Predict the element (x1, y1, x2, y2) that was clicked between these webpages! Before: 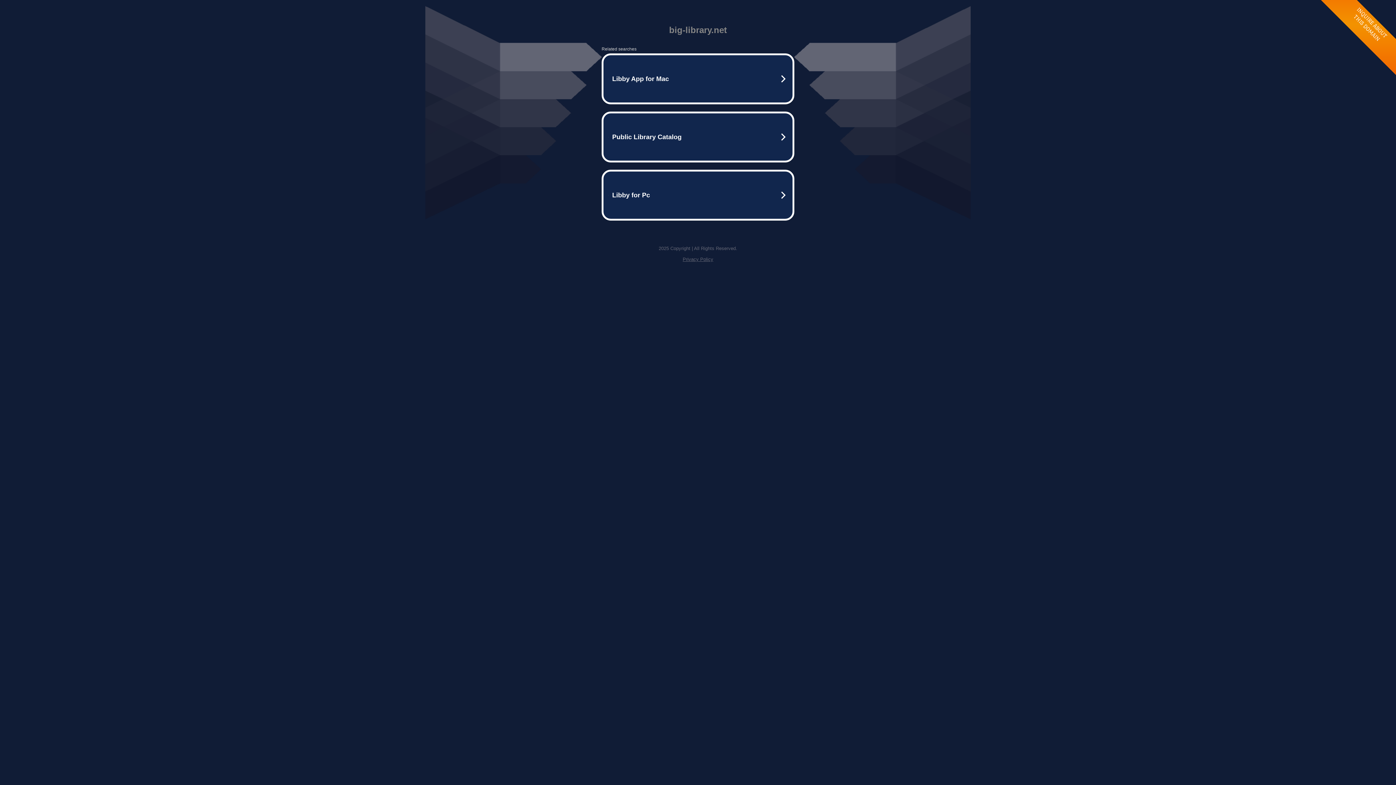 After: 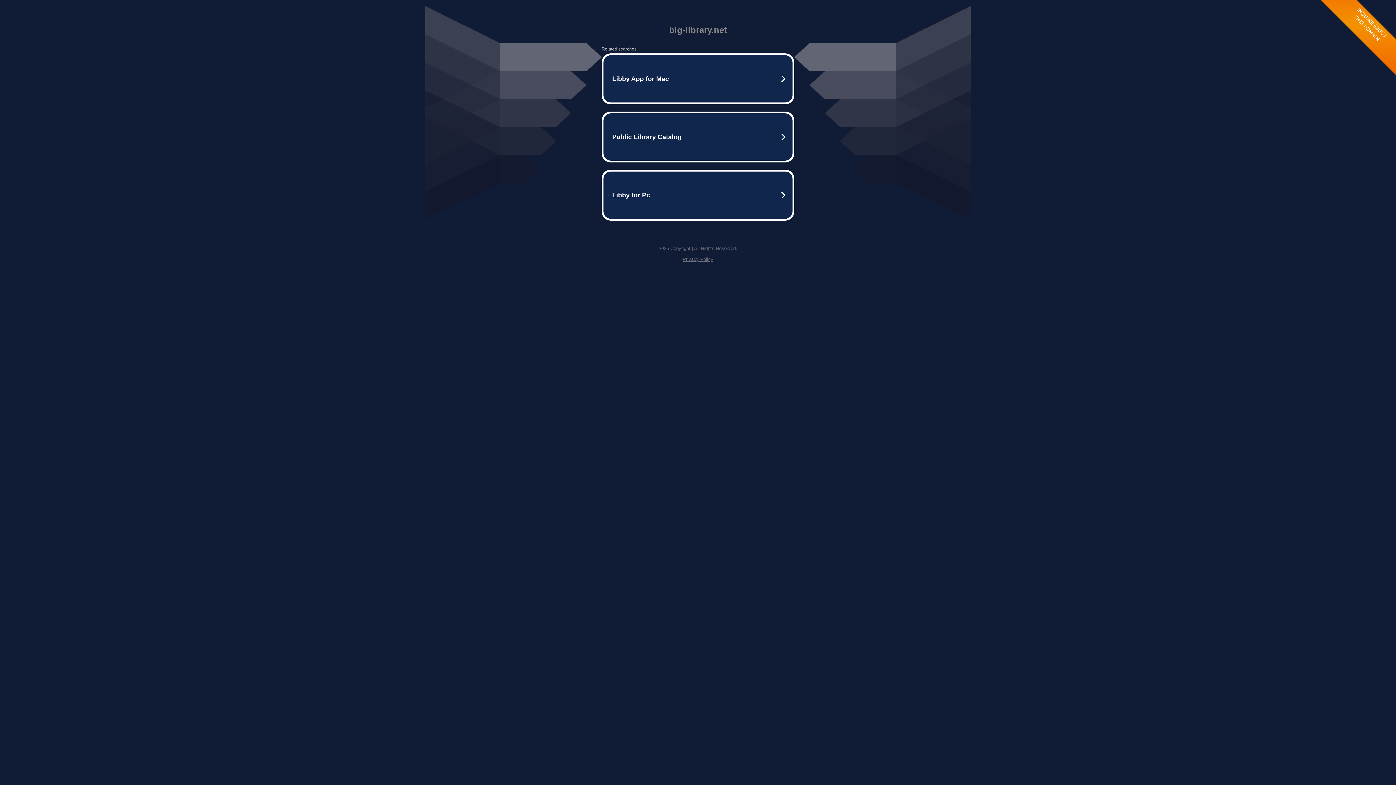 Action: label: Privacy Policy bbox: (682, 256, 713, 262)